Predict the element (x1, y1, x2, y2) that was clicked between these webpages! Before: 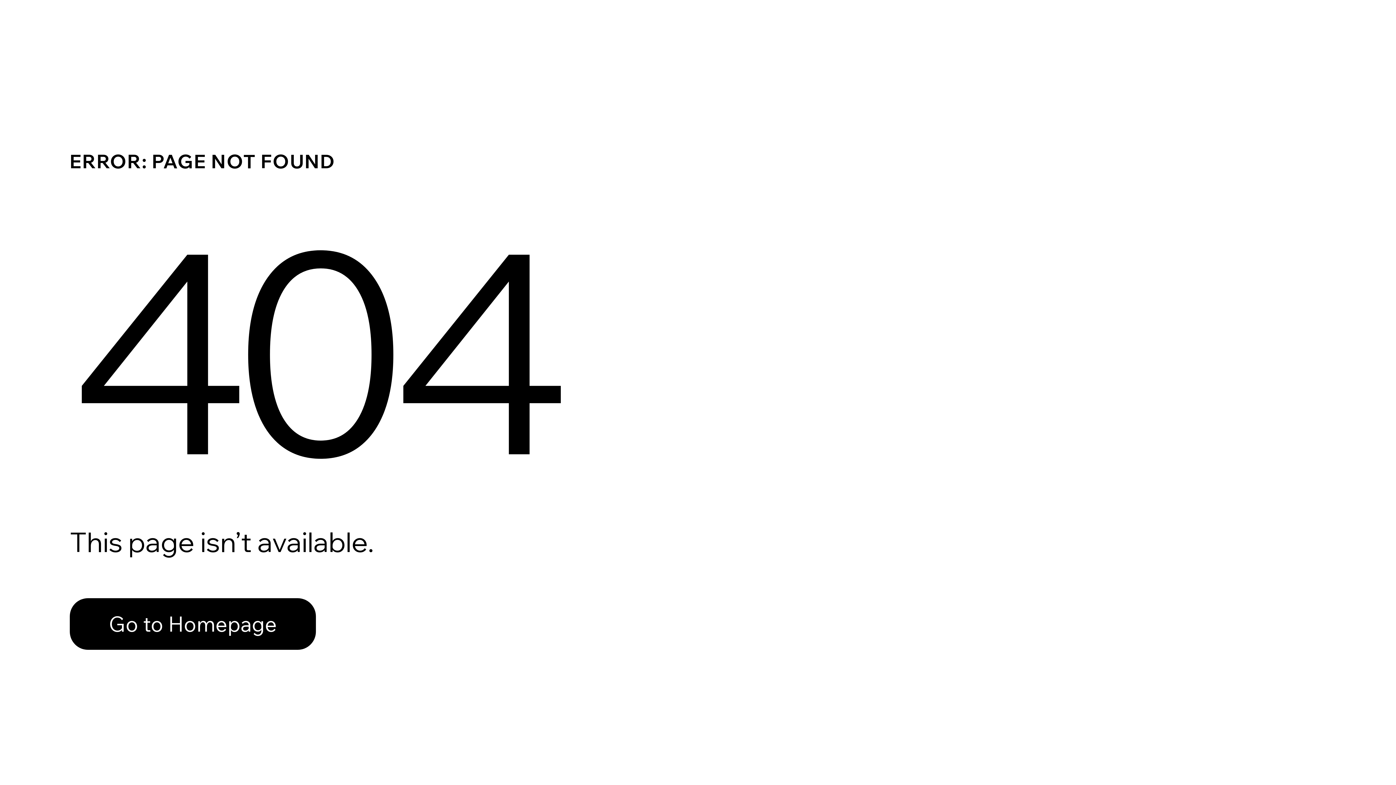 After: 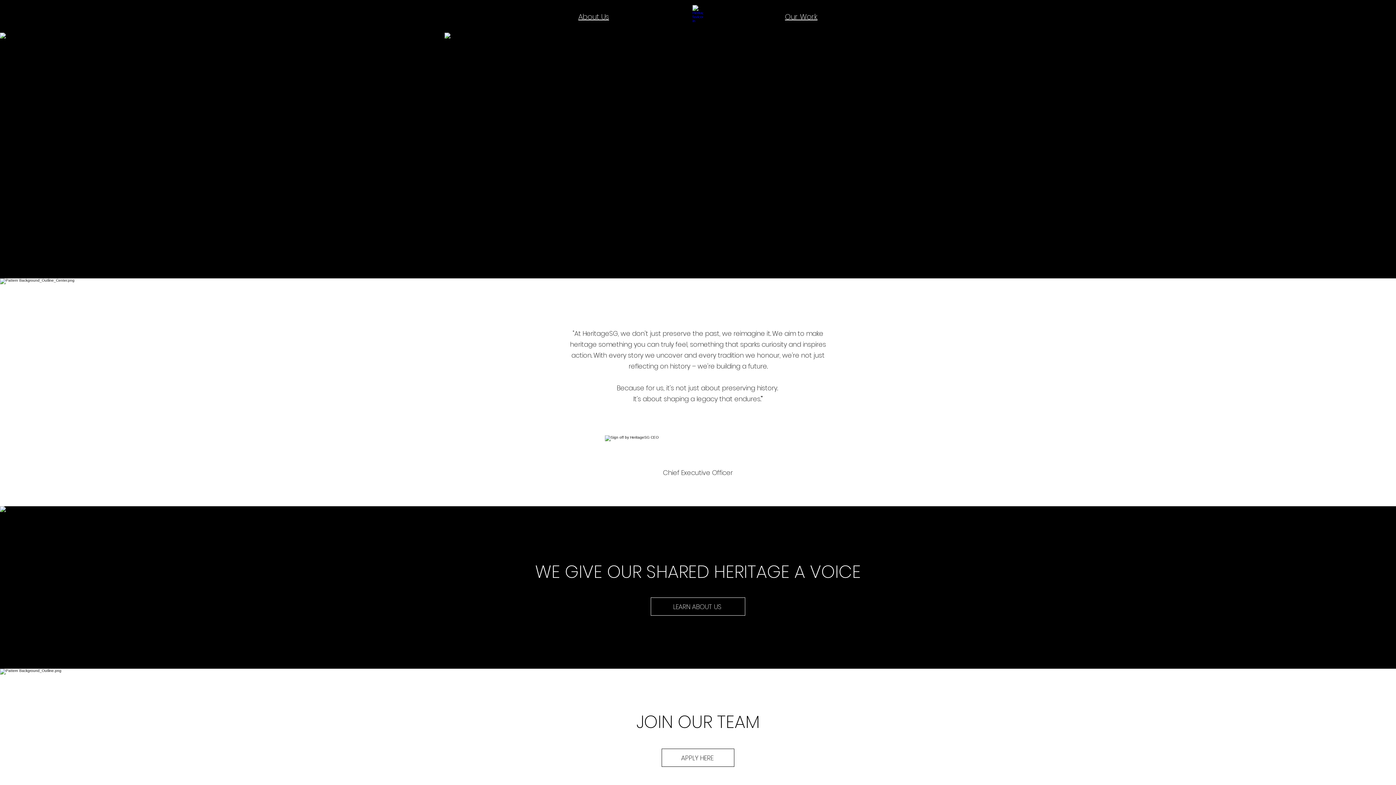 Action: label: Go to Homepage bbox: (69, 582, 768, 659)